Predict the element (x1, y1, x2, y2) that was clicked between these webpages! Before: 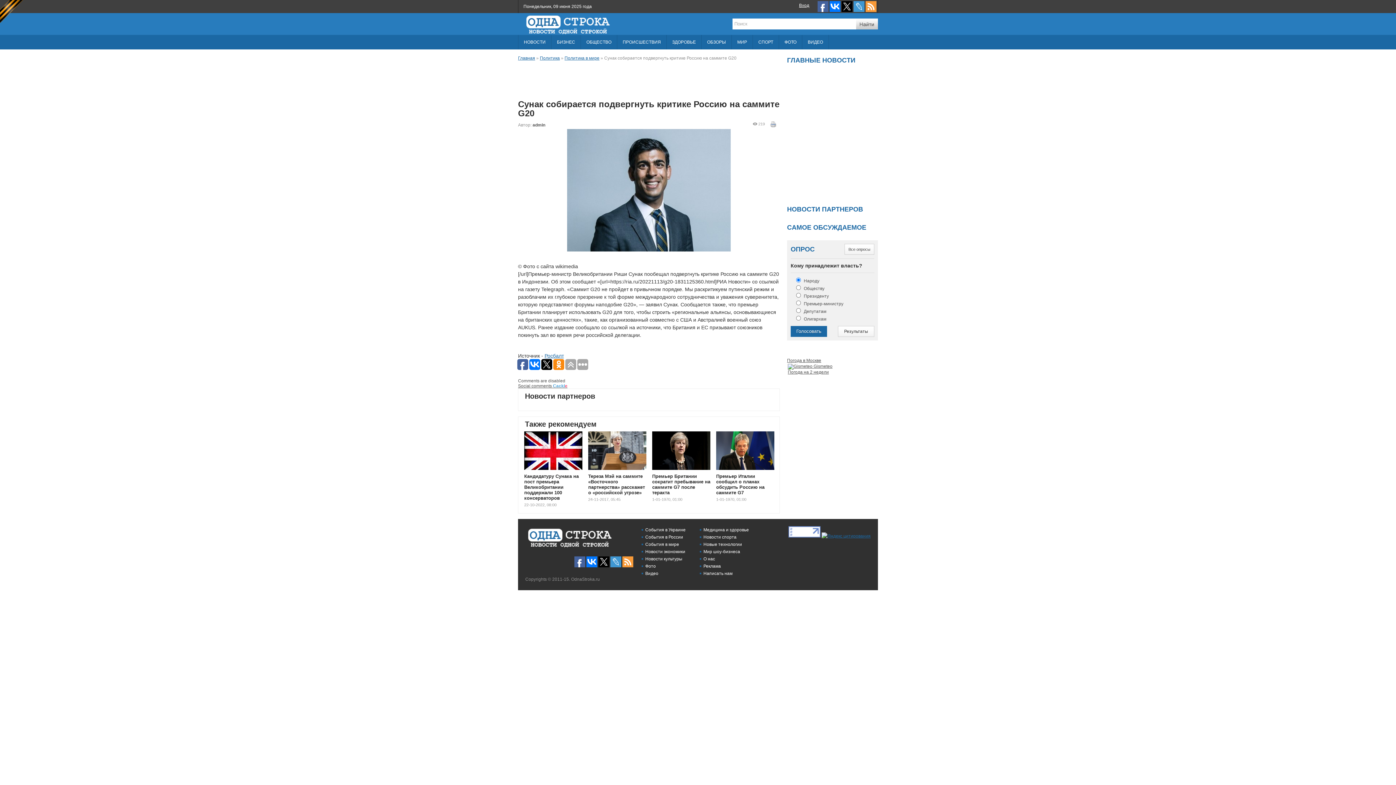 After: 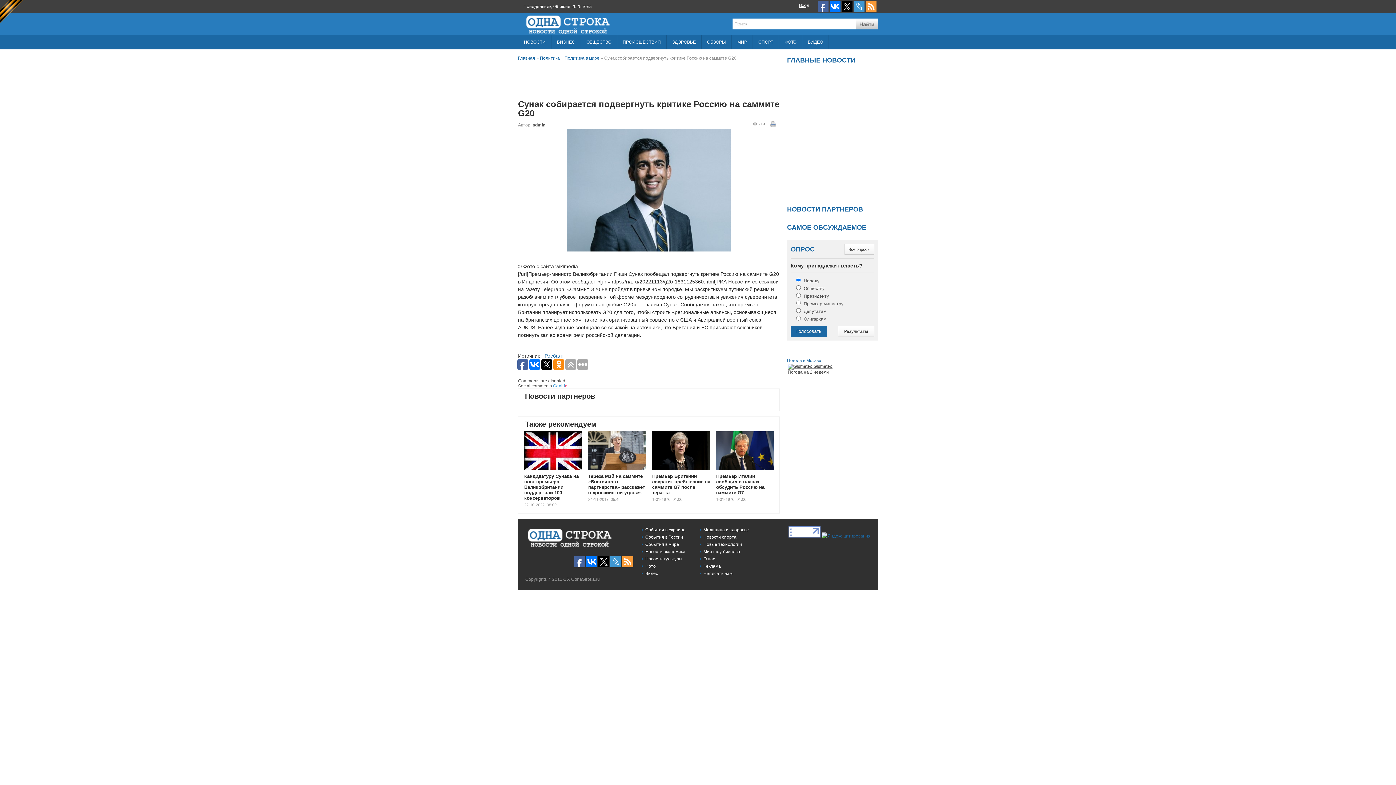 Action: bbox: (787, 358, 821, 363) label: Погода в Москве